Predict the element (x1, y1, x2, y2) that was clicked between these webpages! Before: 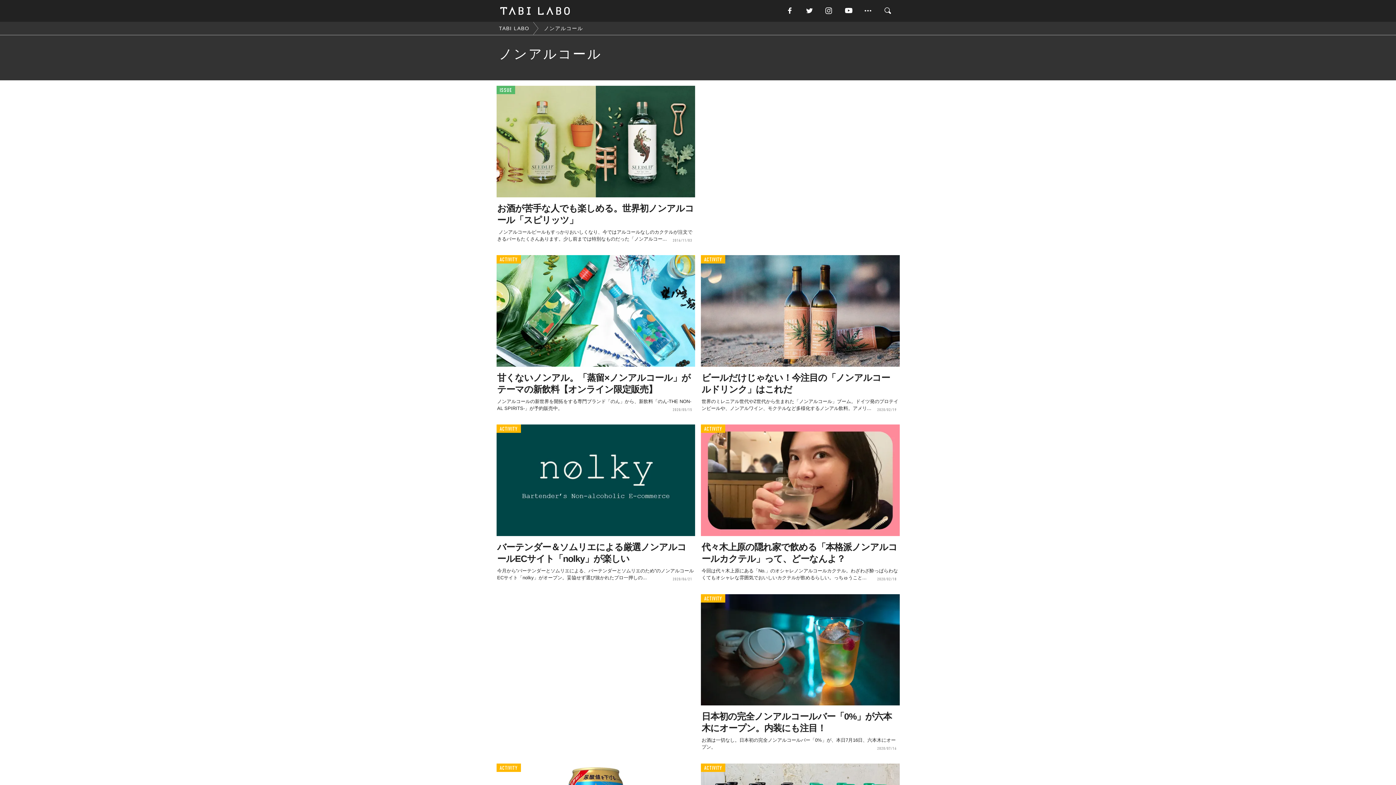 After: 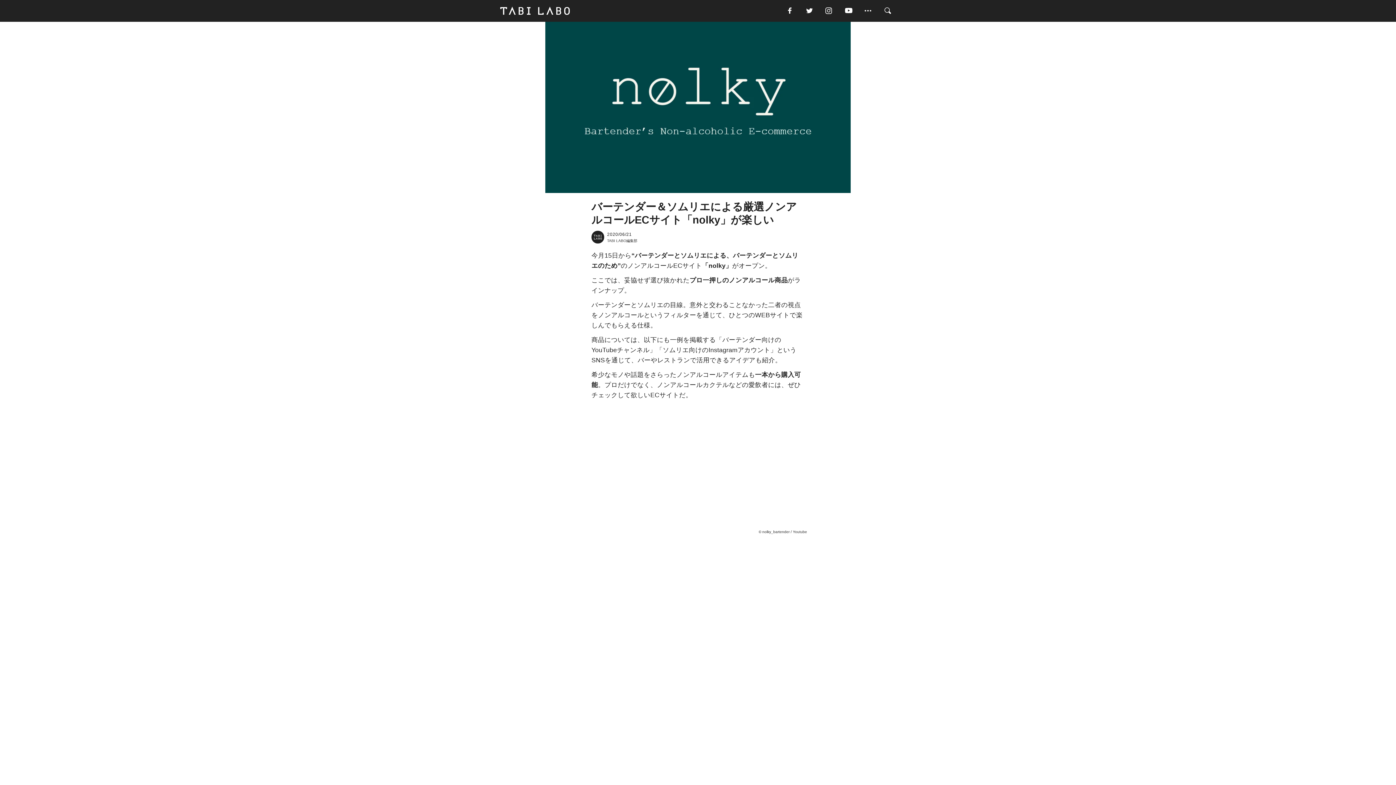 Action: bbox: (496, 424, 695, 591) label: バーテンダー＆ソムリエによる厳選ノンアルコールECサイト「nolky」が楽しい
今月から“バーテンダーとソムリエによる、バーテンダーとソムリエのため”のノンアルコールECサイト「nolky」がオープン。妥協せず選び抜かれたプロ一押しの...
2020/06/21